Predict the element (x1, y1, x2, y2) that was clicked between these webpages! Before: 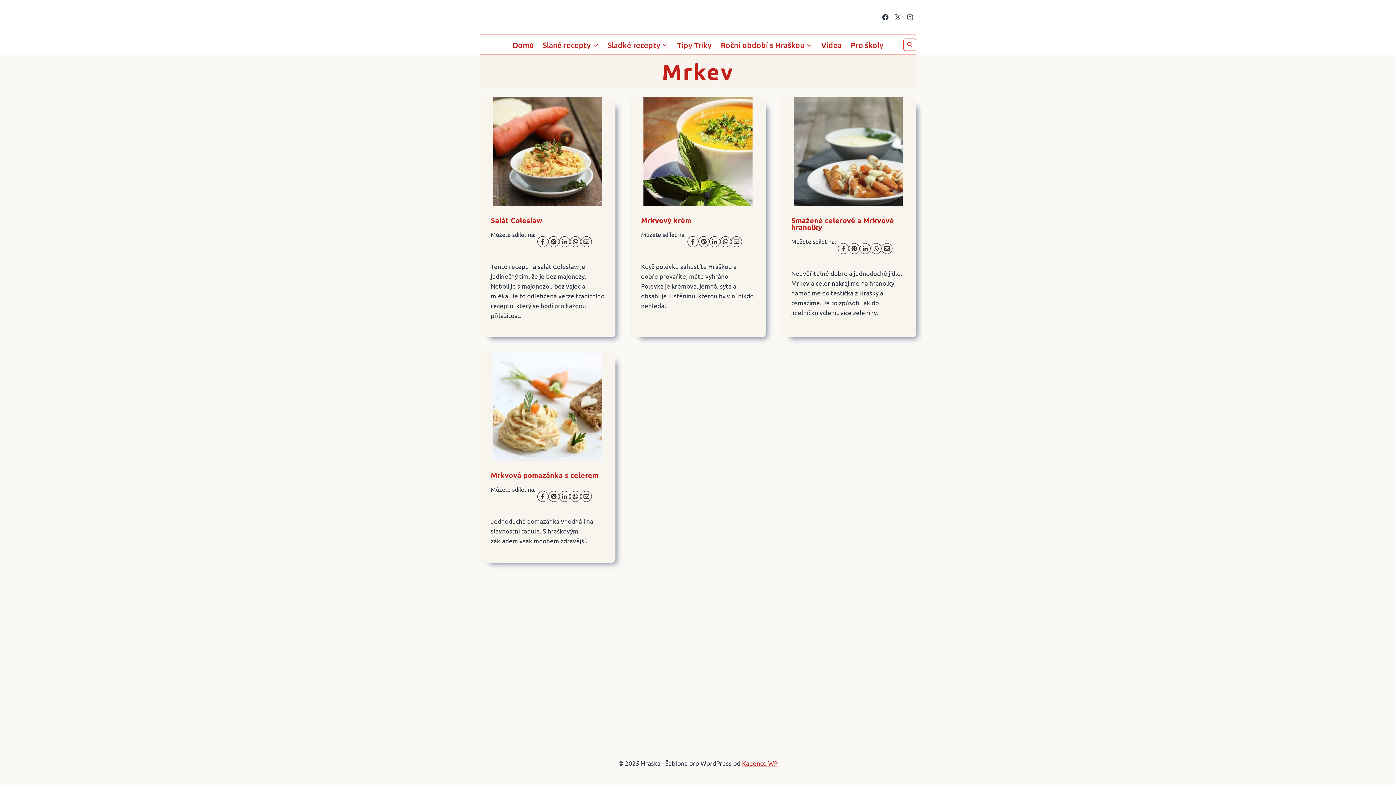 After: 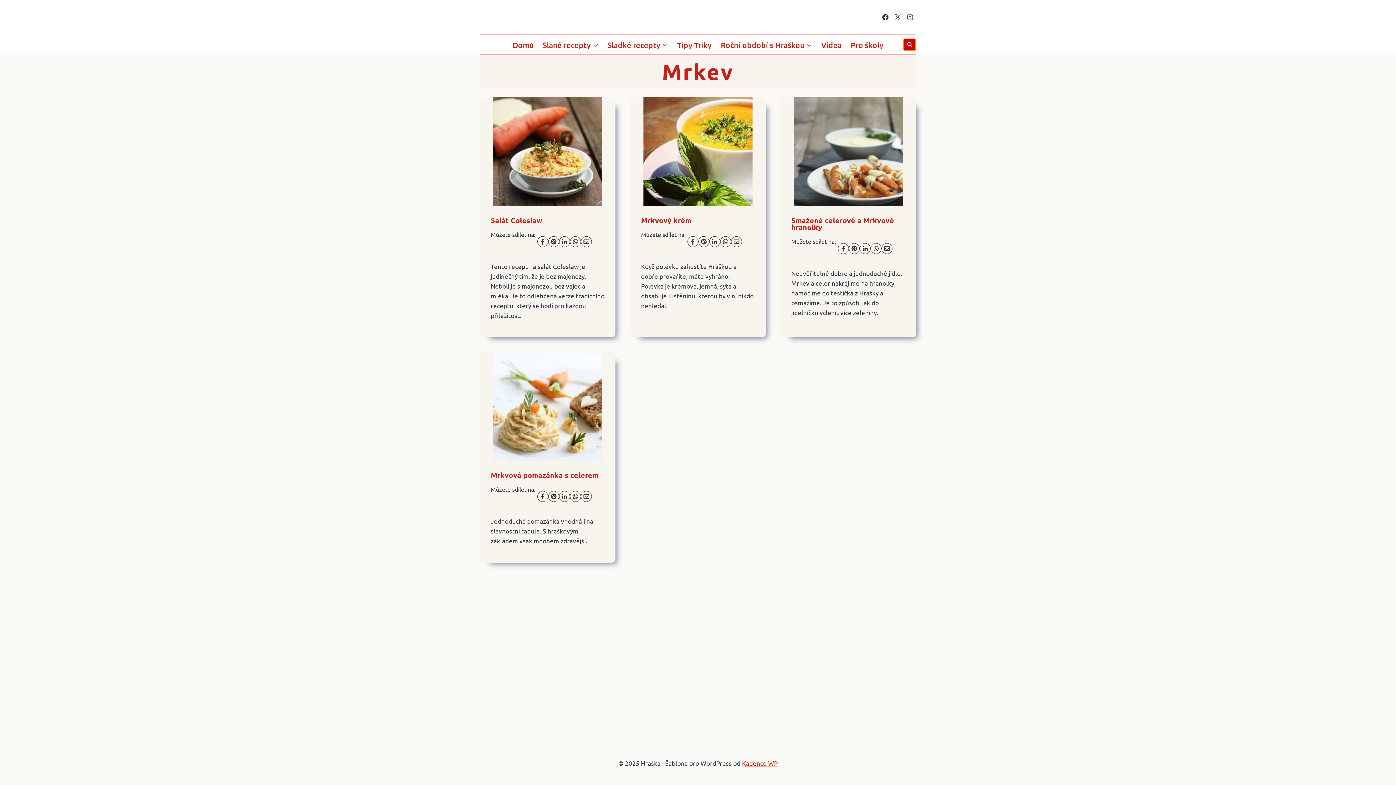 Action: label: Zobrazit vyhledávací formulář bbox: (903, 38, 916, 51)